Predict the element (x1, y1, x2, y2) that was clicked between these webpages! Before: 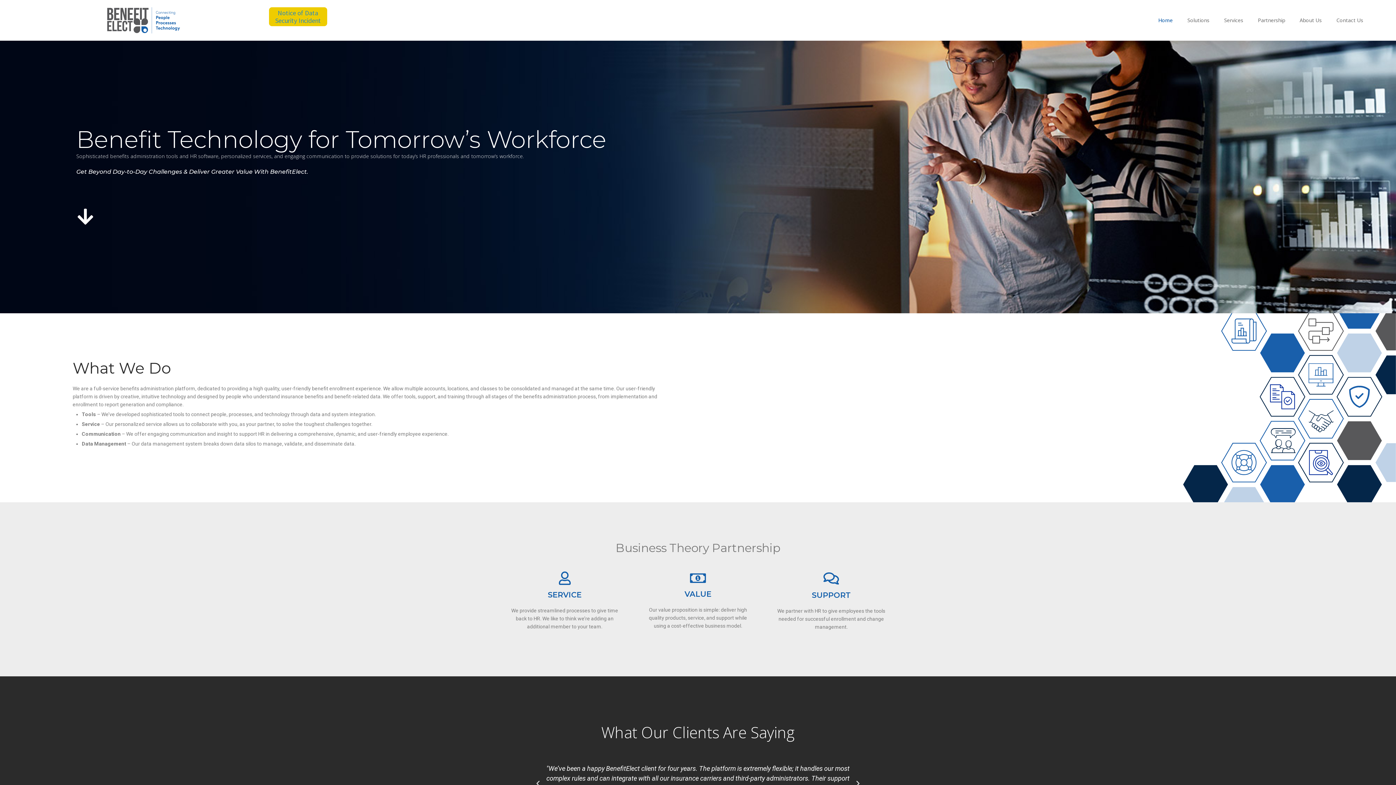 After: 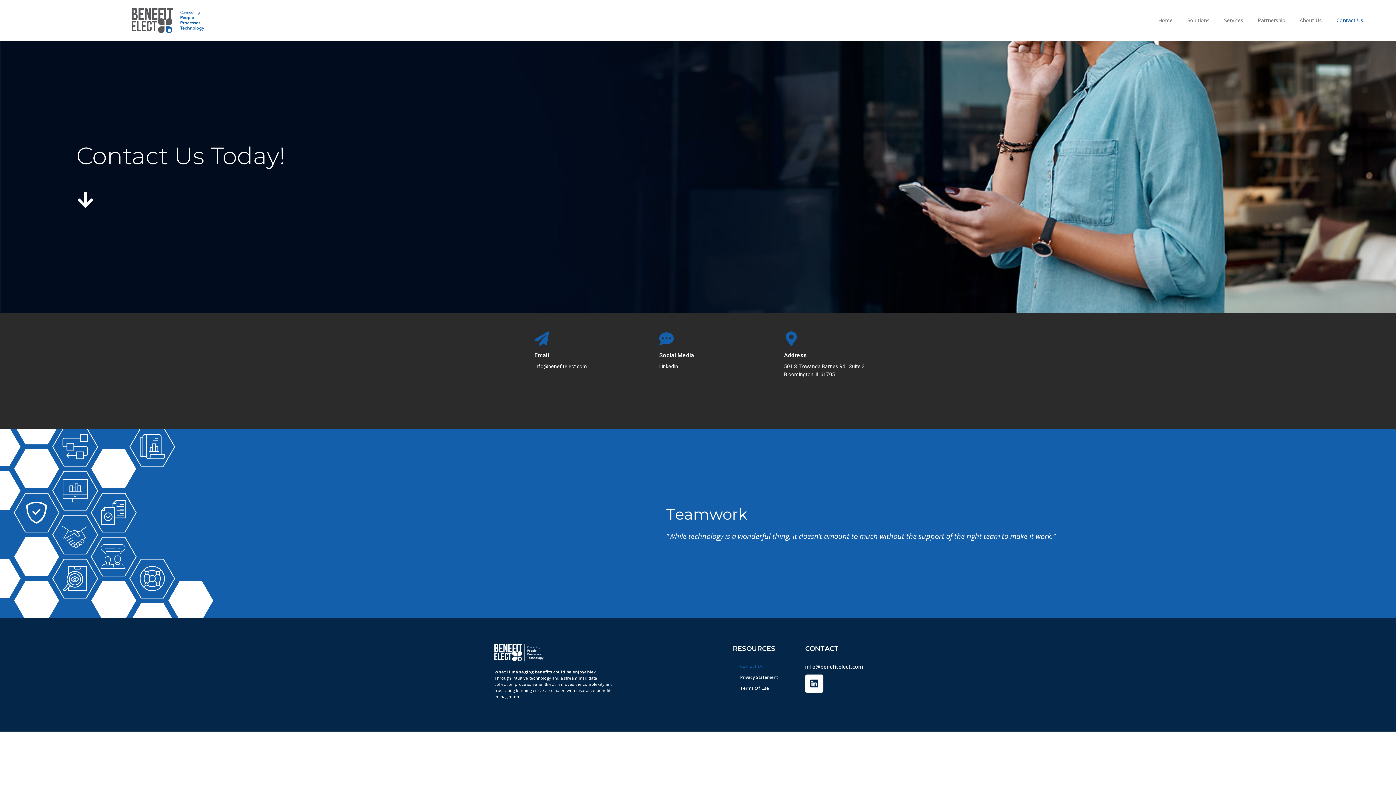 Action: bbox: (1329, 12, 1370, 28) label: Contact Us